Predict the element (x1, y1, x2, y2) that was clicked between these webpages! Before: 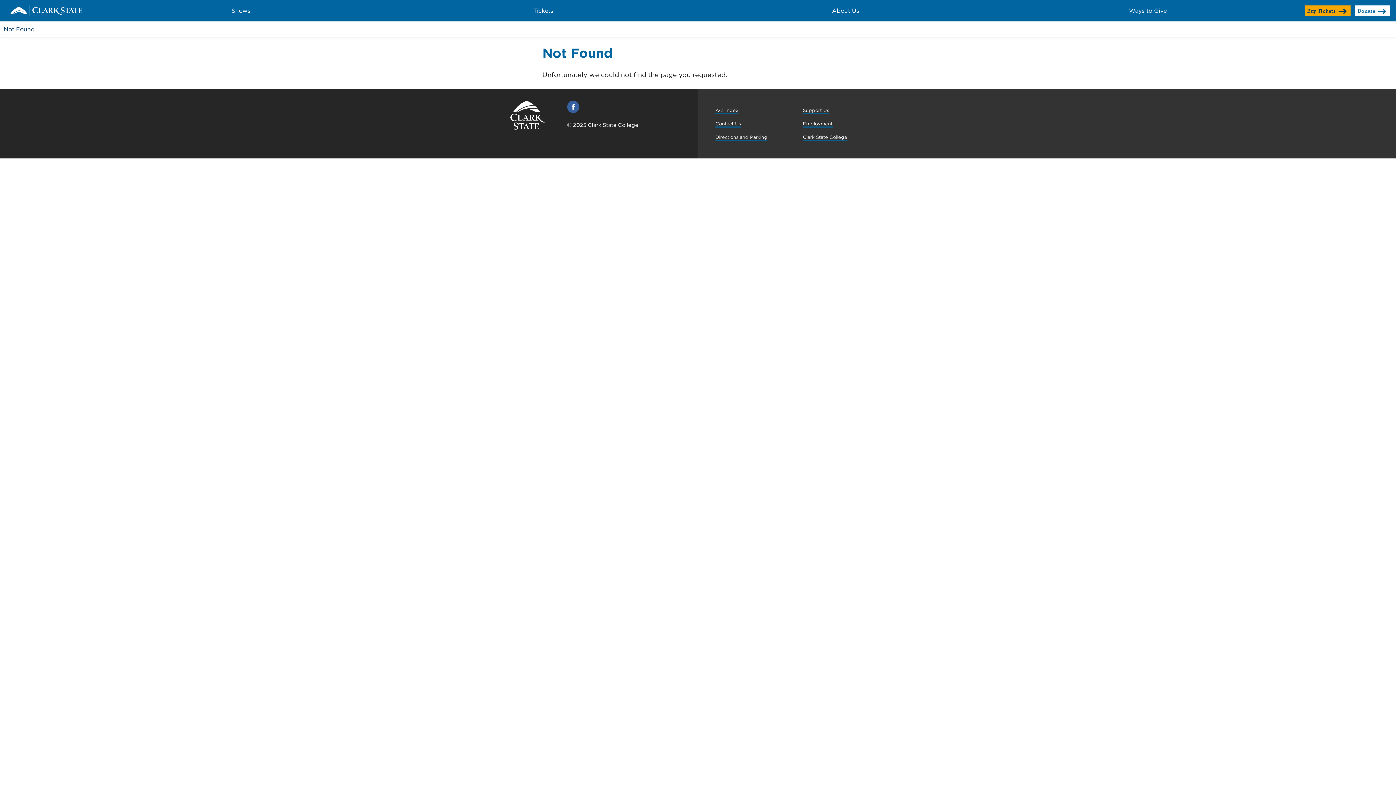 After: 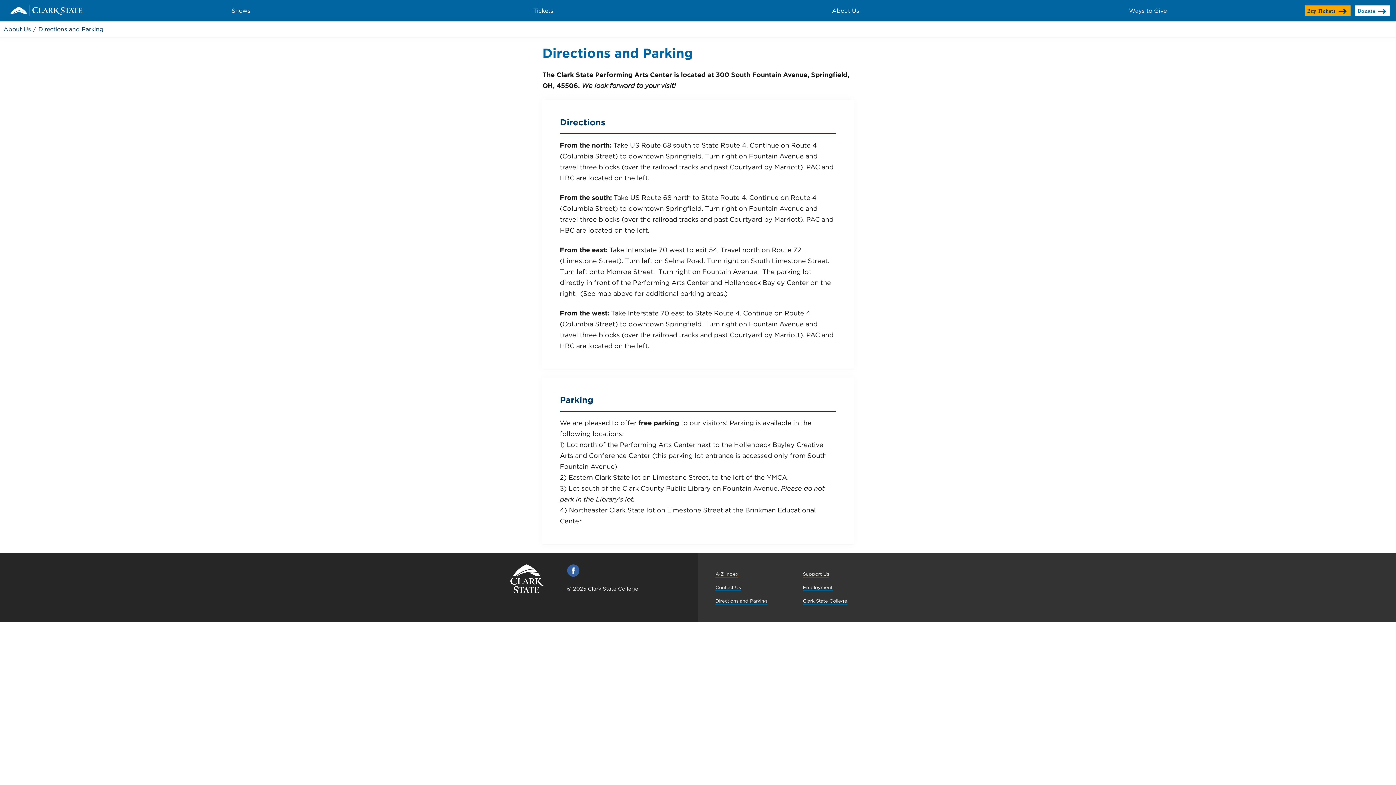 Action: bbox: (715, 134, 767, 141) label: Directions and Parking